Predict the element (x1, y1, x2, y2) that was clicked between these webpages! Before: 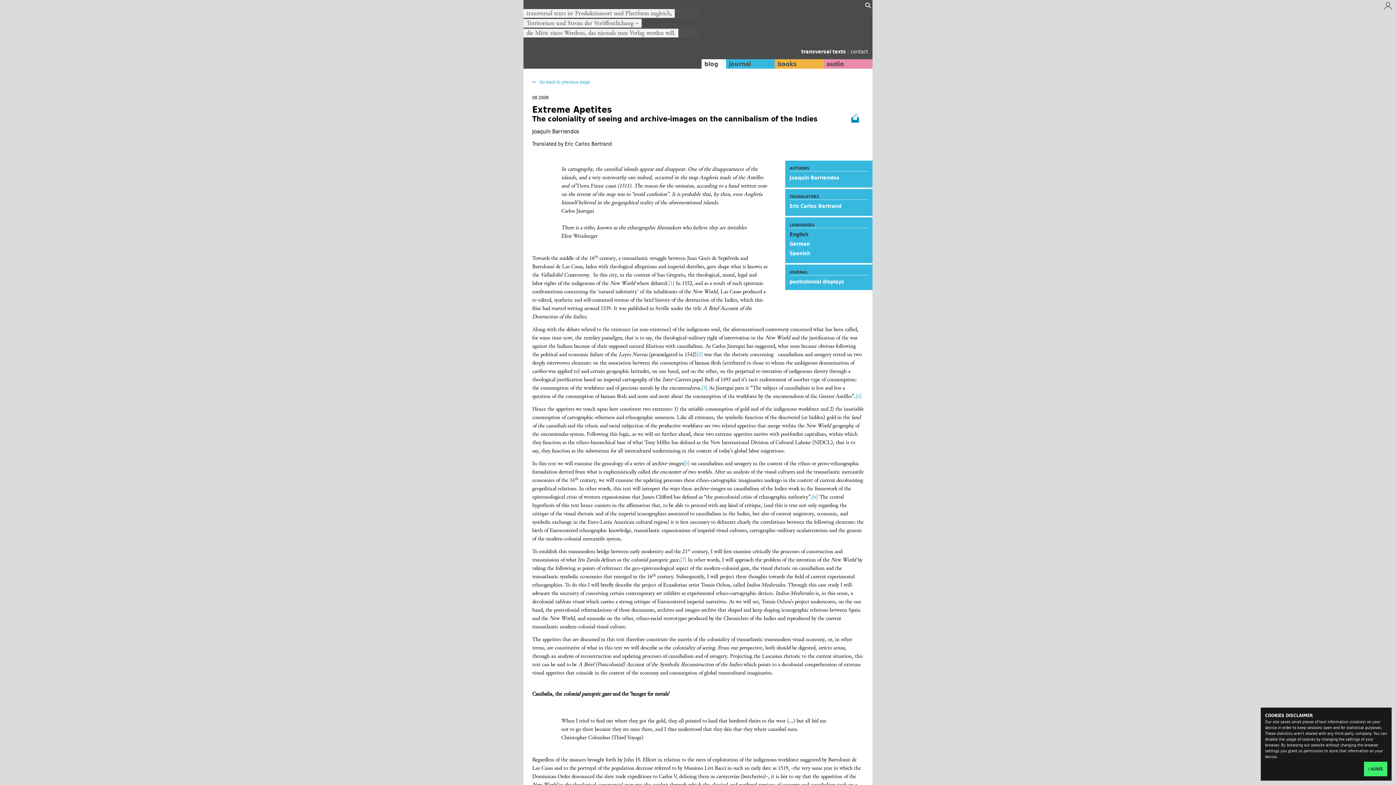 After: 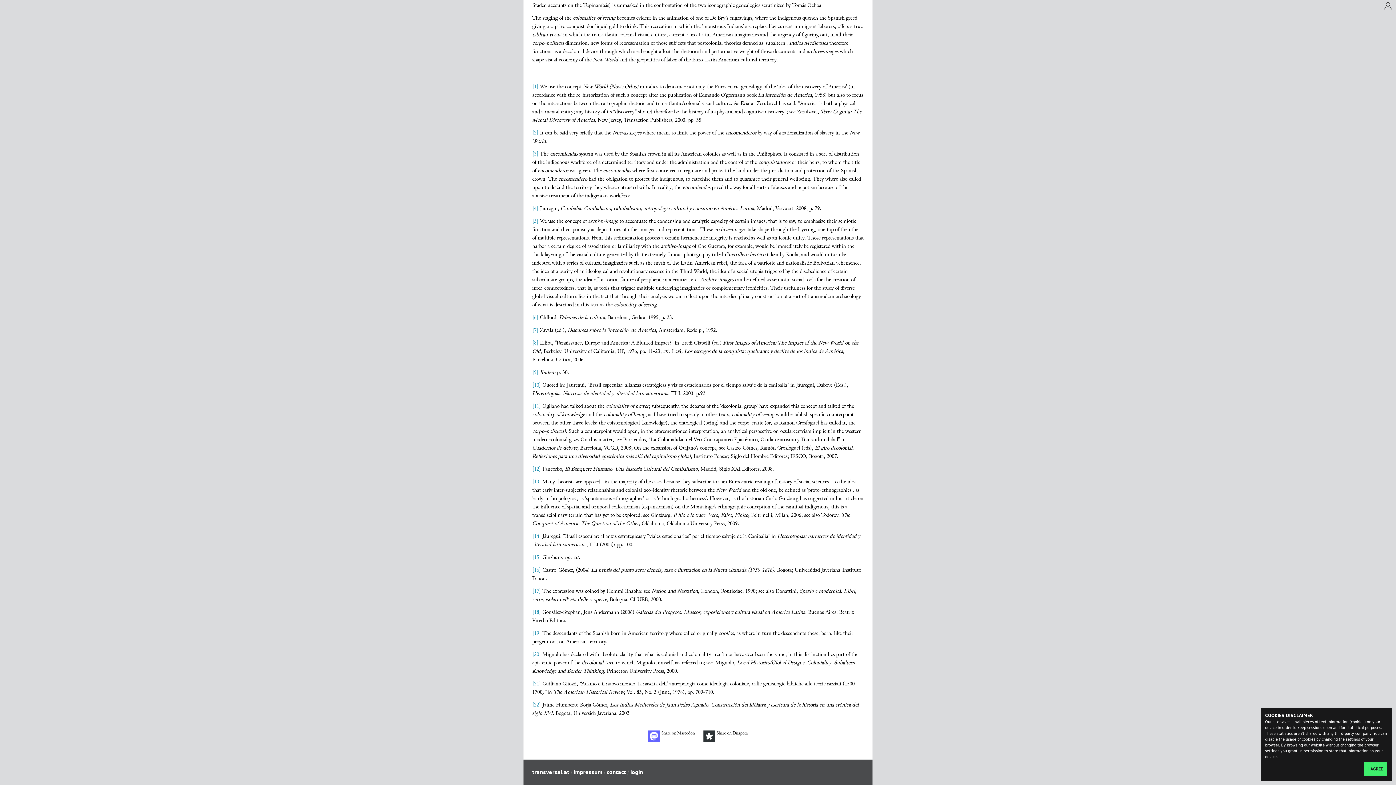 Action: label: [3] bbox: (701, 384, 707, 392)